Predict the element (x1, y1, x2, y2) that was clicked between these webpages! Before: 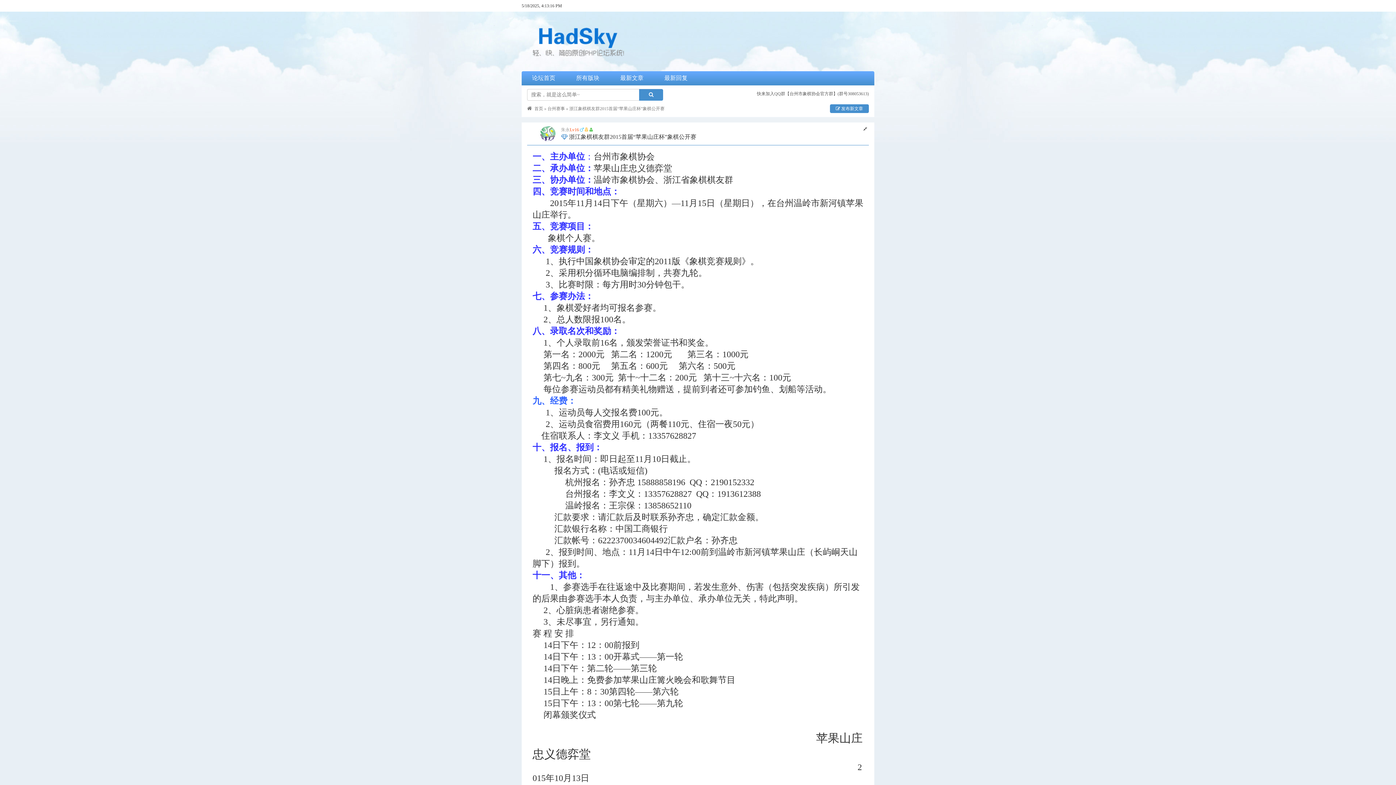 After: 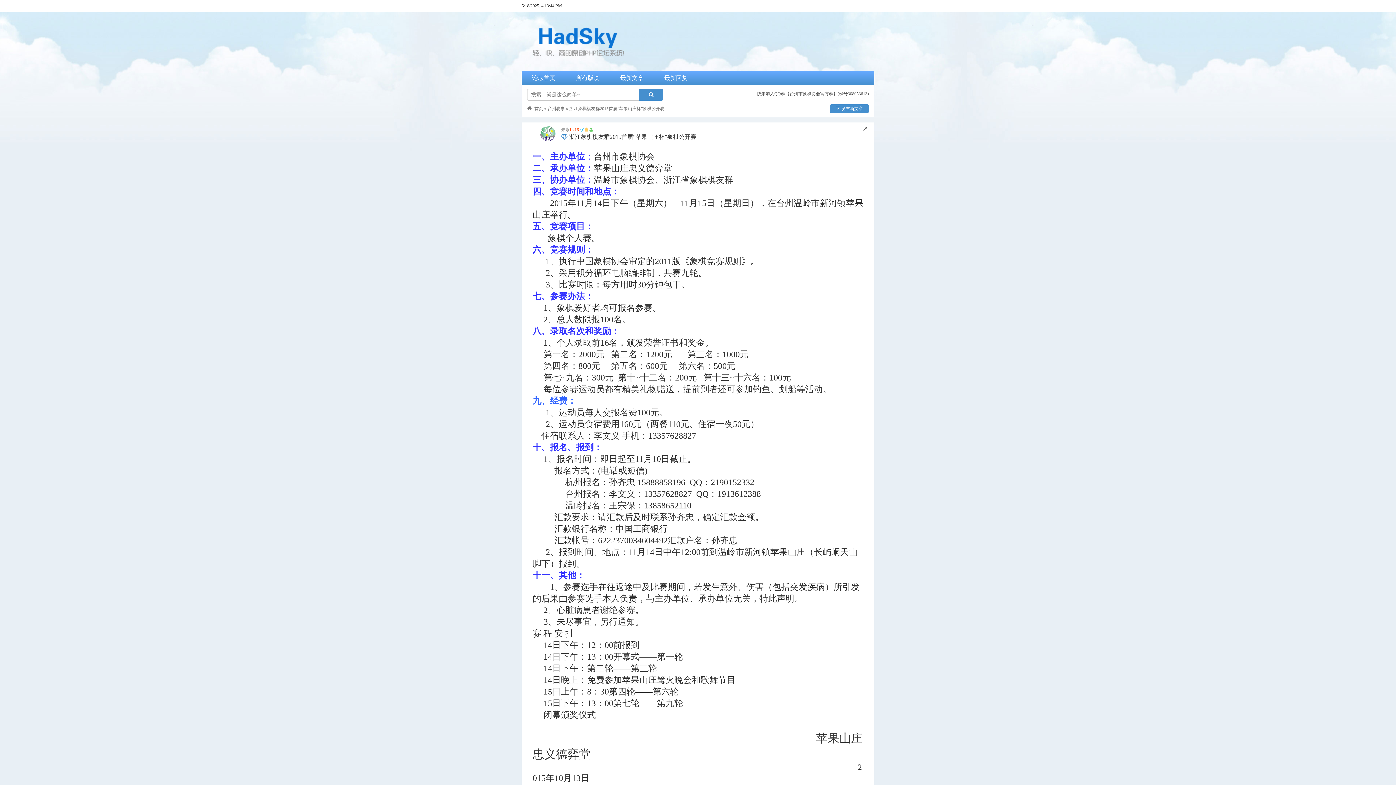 Action: label: 浙江象棋棋友群2015首届“苹果山庄杯”象棋公开赛 bbox: (569, 106, 664, 111)